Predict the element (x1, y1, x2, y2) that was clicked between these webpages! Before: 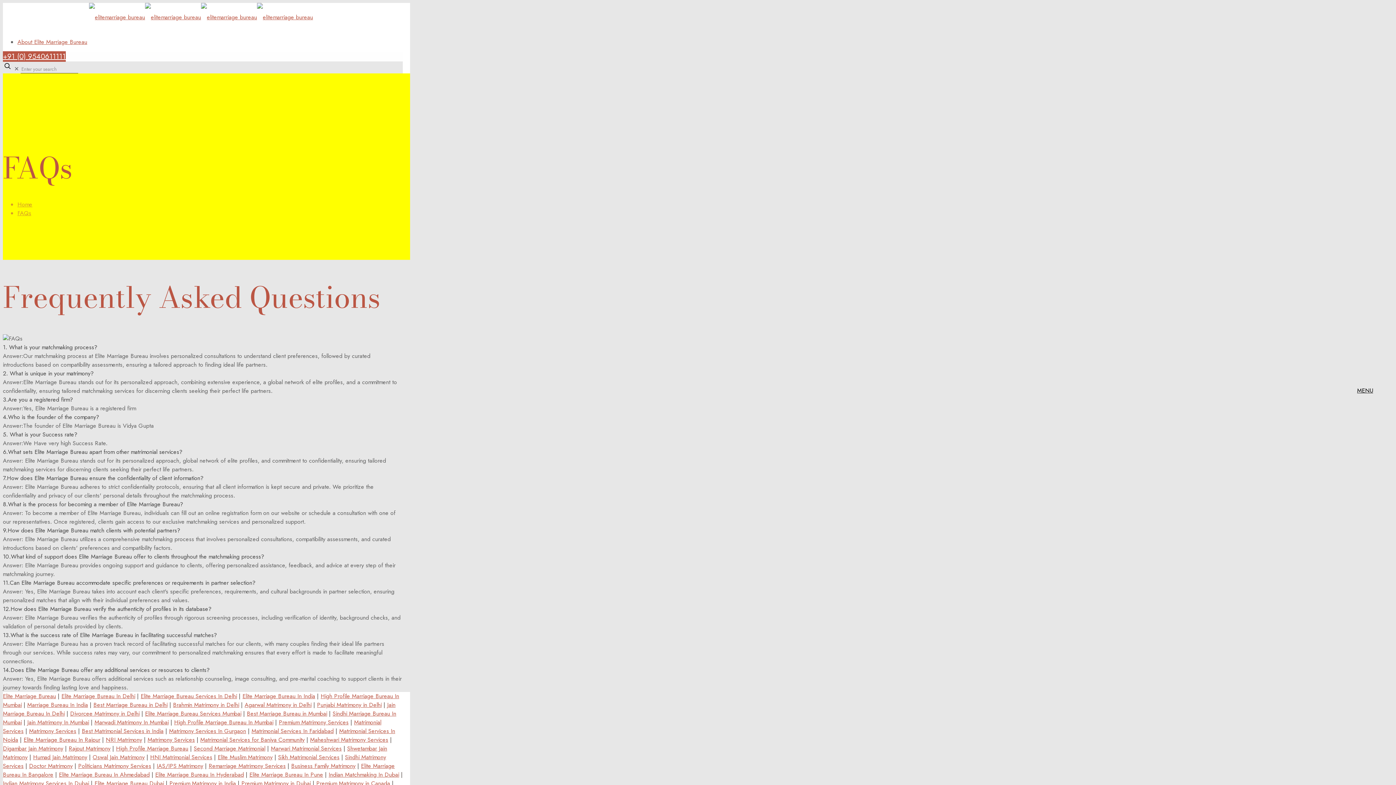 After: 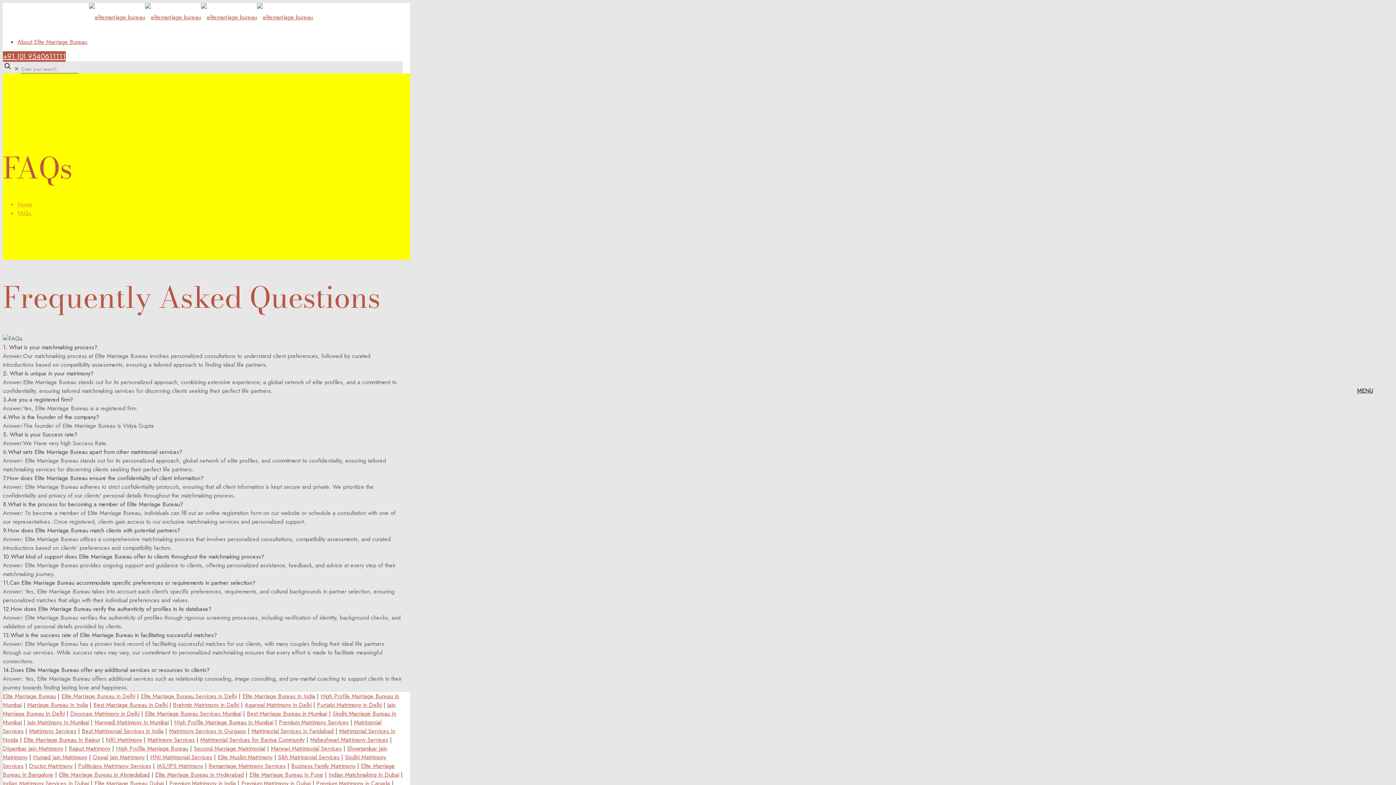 Action: bbox: (1367, 654, 1381, 656)